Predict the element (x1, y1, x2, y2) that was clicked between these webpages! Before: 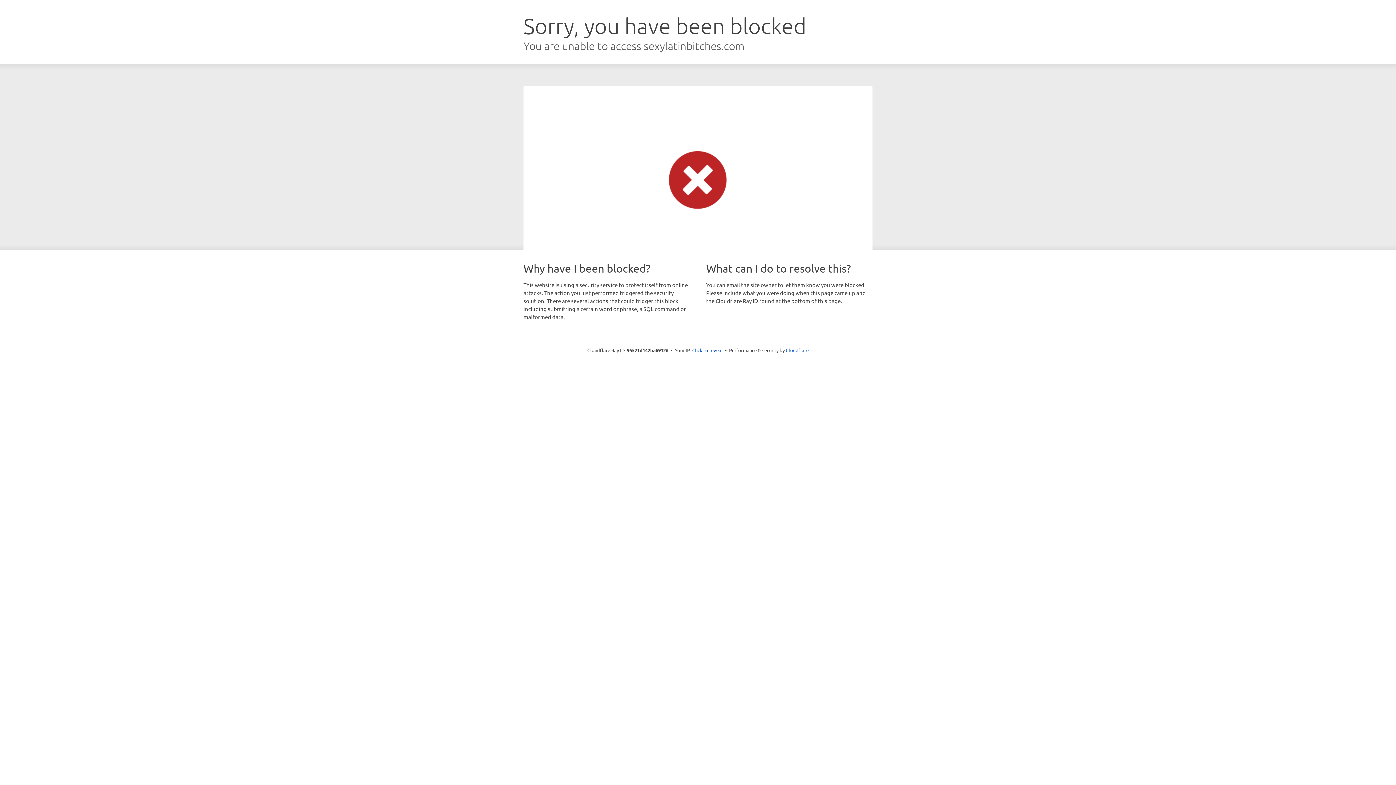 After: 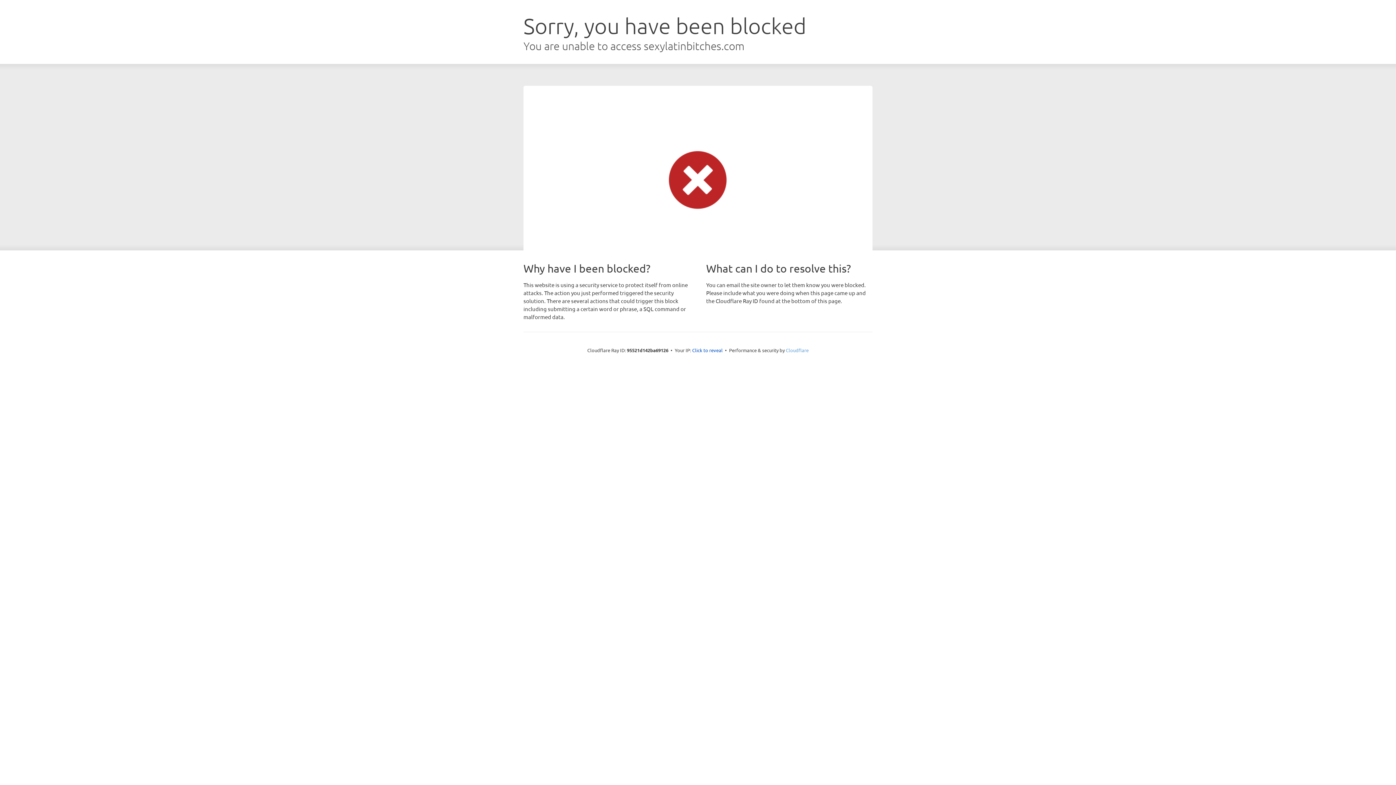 Action: bbox: (786, 347, 808, 353) label: Cloudflare